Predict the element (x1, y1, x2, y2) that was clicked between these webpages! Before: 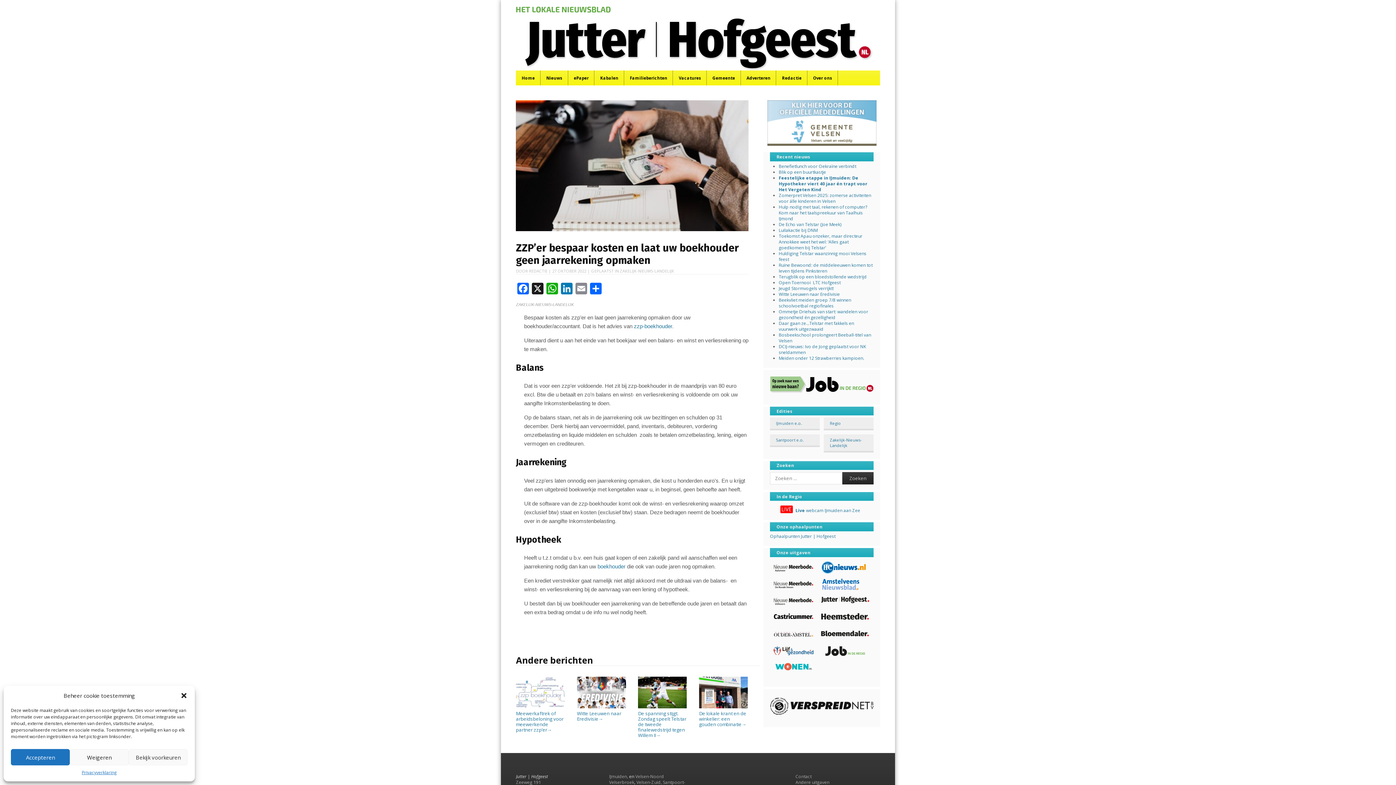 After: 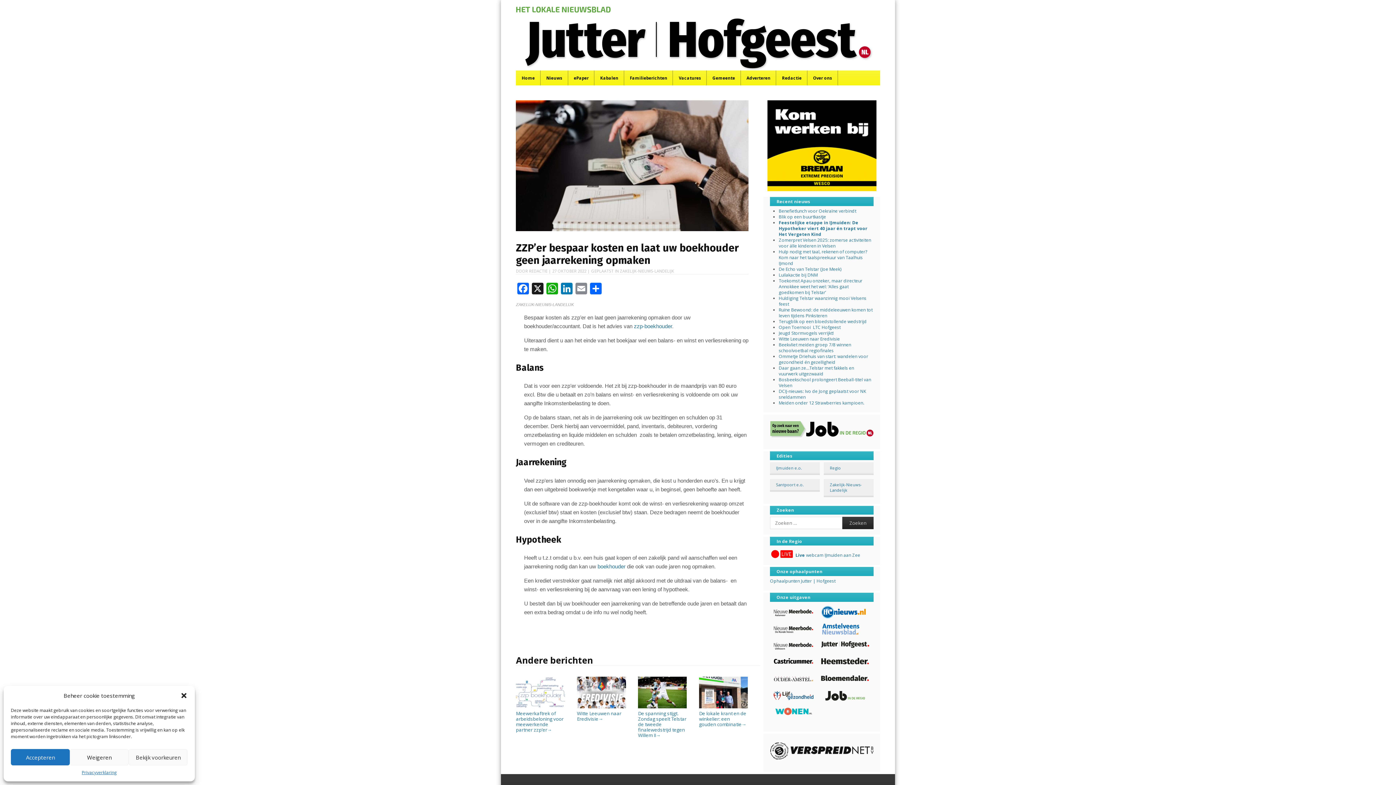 Action: bbox: (772, 595, 814, 606)